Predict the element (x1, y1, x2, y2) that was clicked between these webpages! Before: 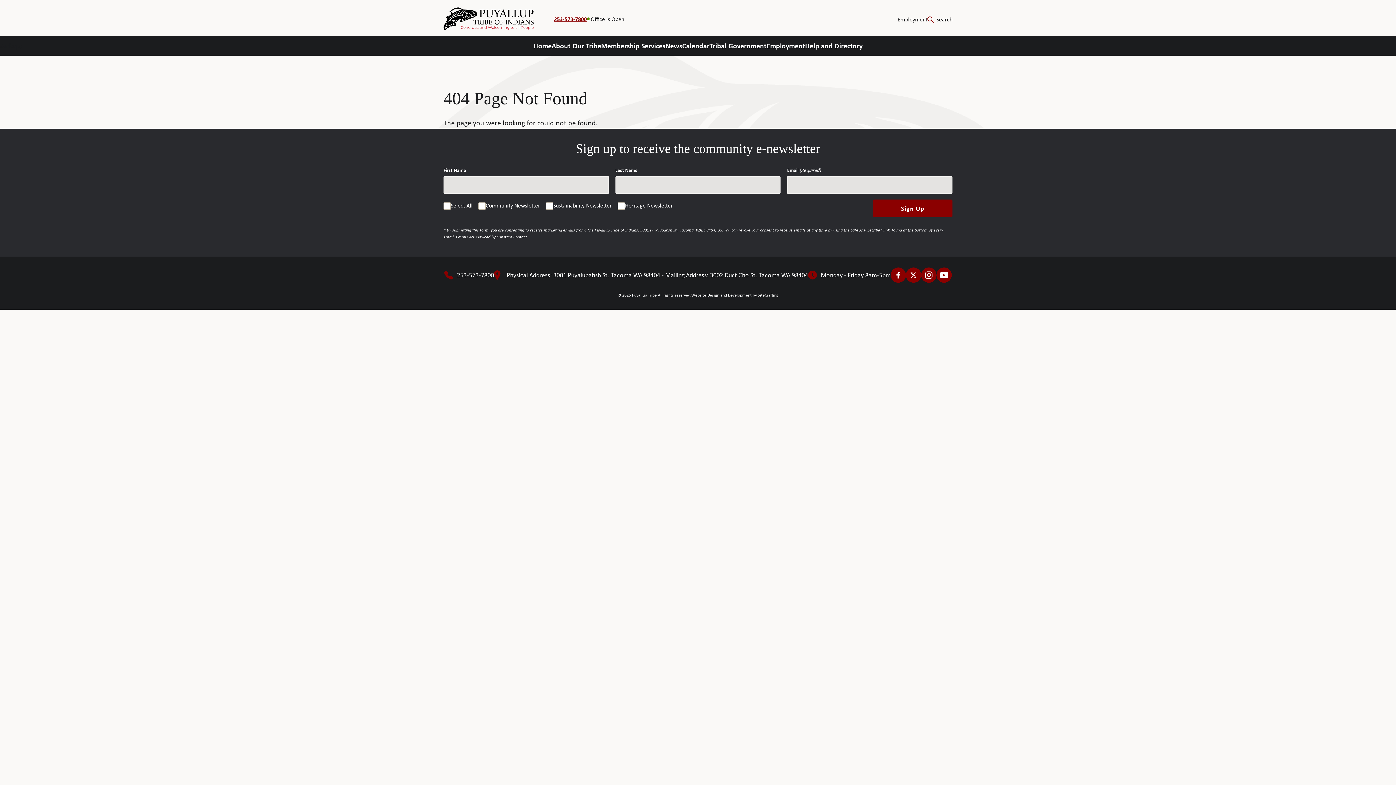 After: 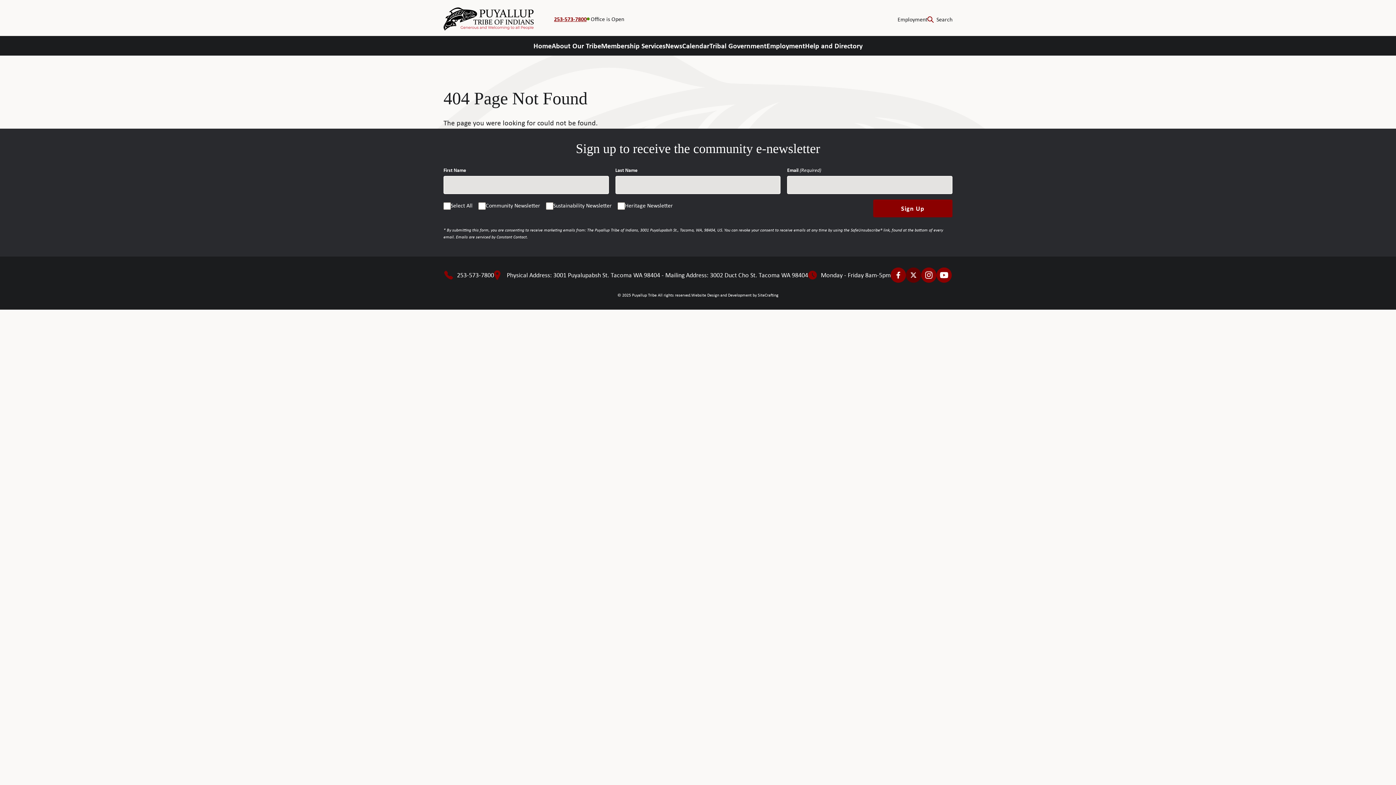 Action: bbox: (906, 267, 921, 282)